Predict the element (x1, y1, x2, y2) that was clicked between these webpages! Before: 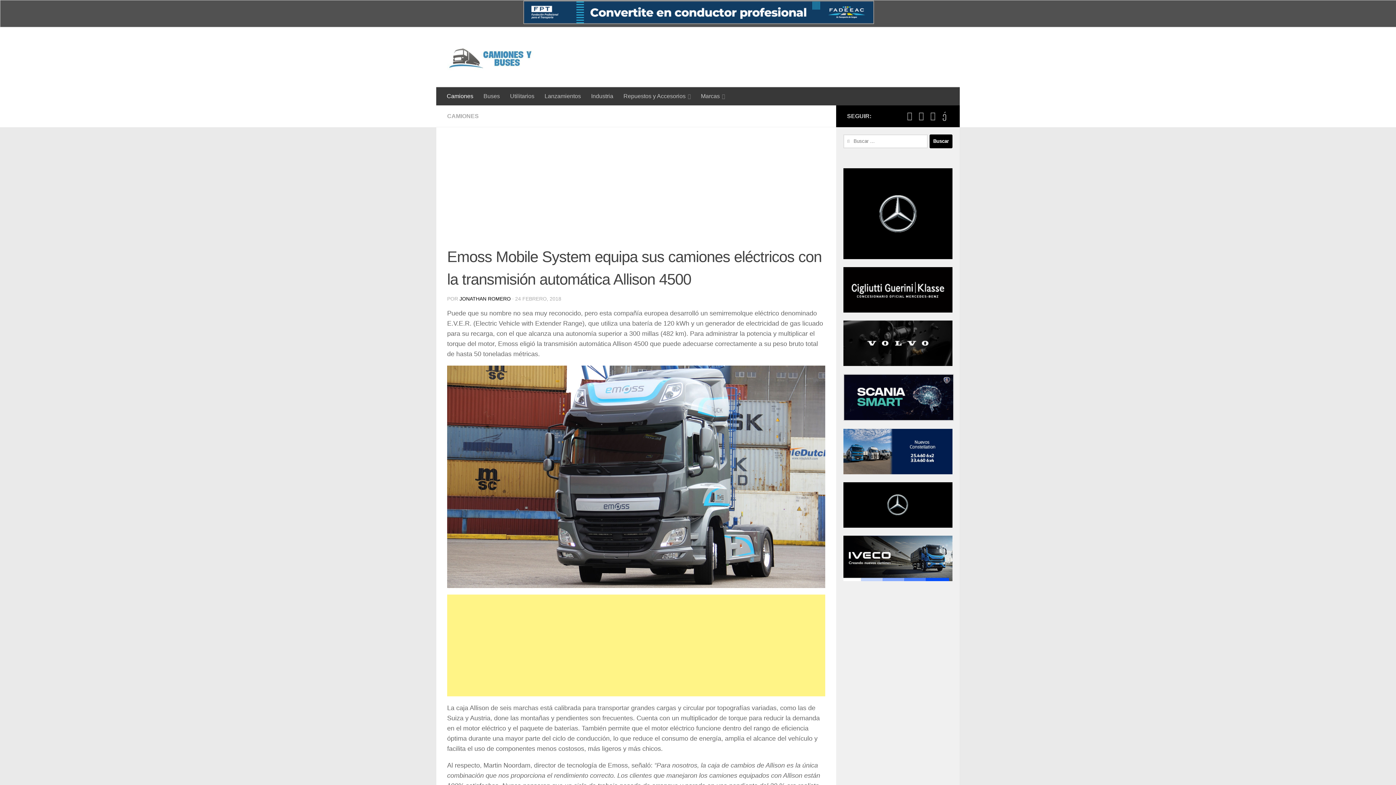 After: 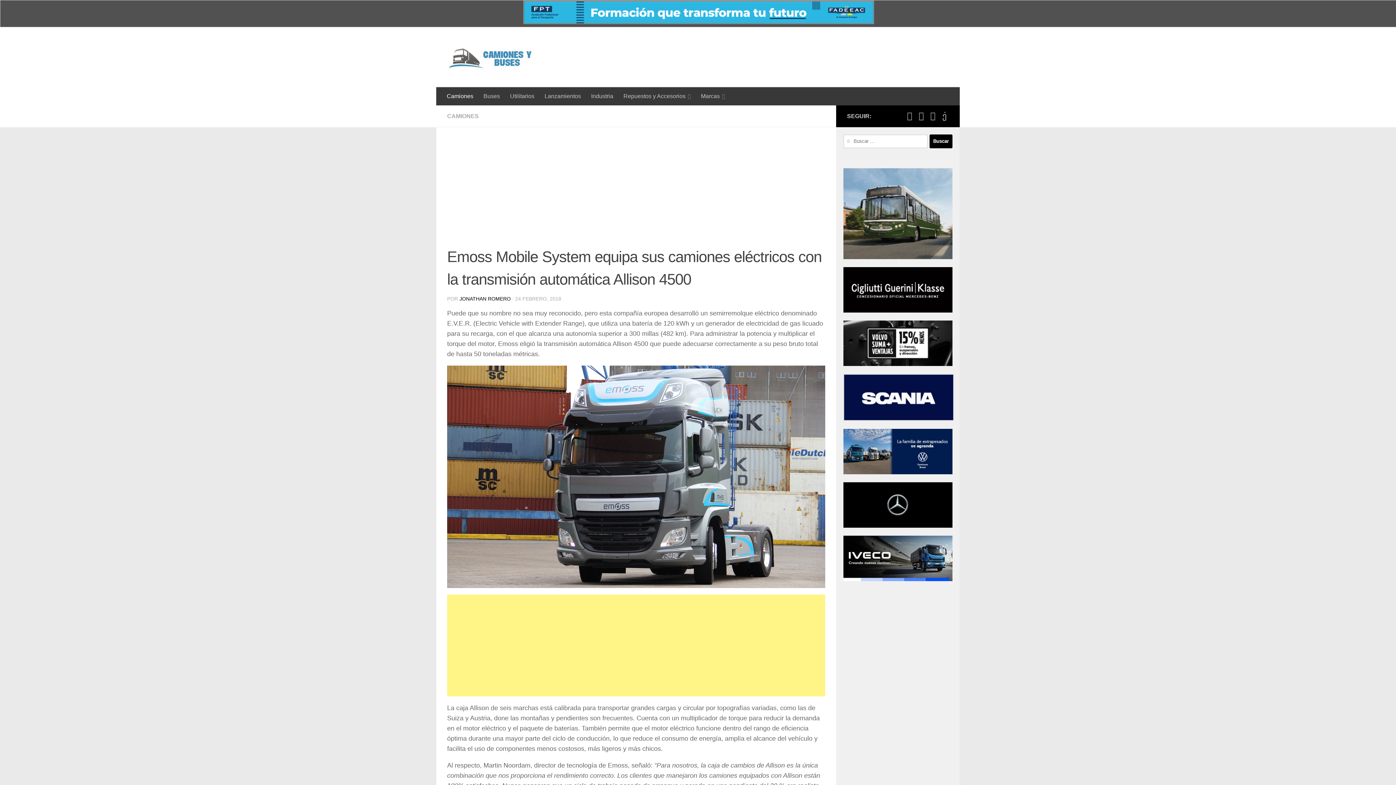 Action: bbox: (843, 576, 952, 582)